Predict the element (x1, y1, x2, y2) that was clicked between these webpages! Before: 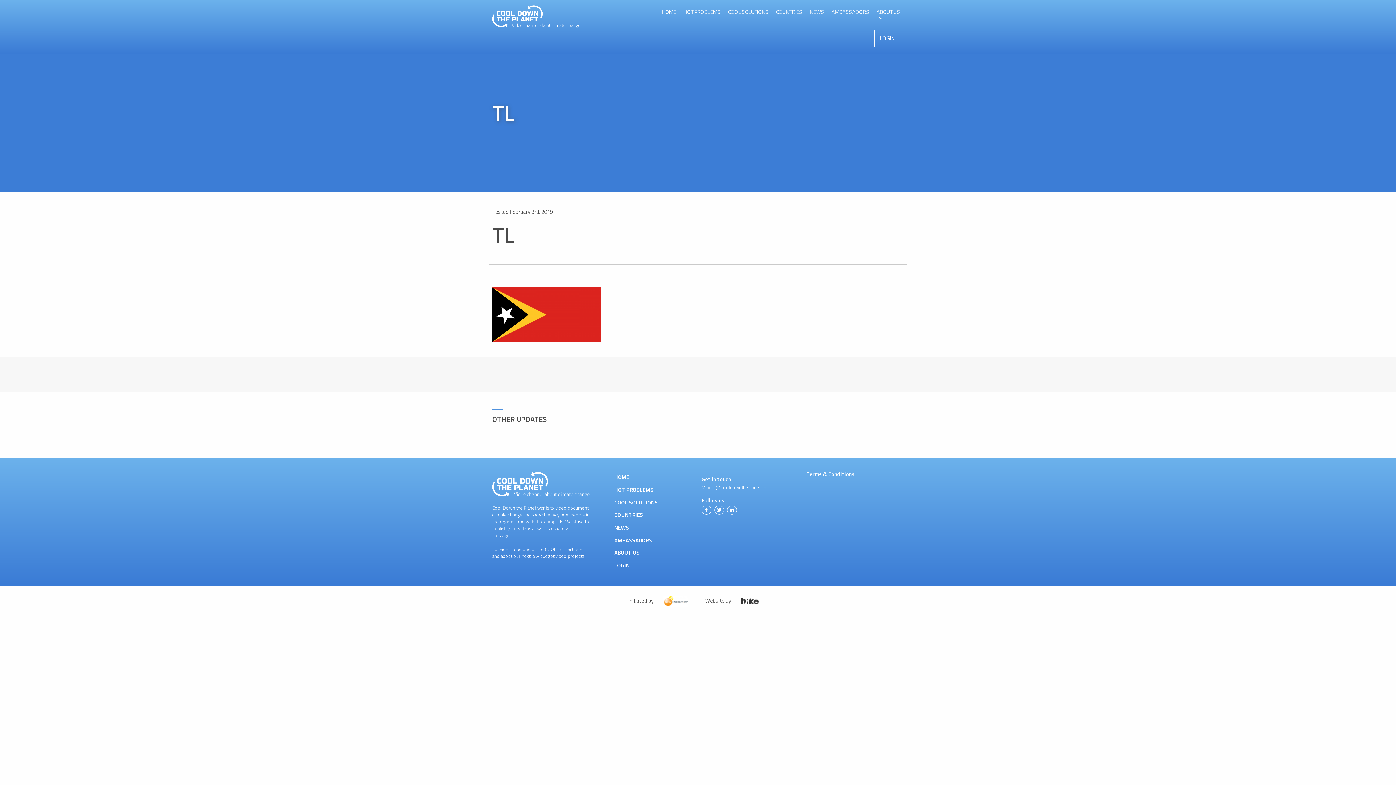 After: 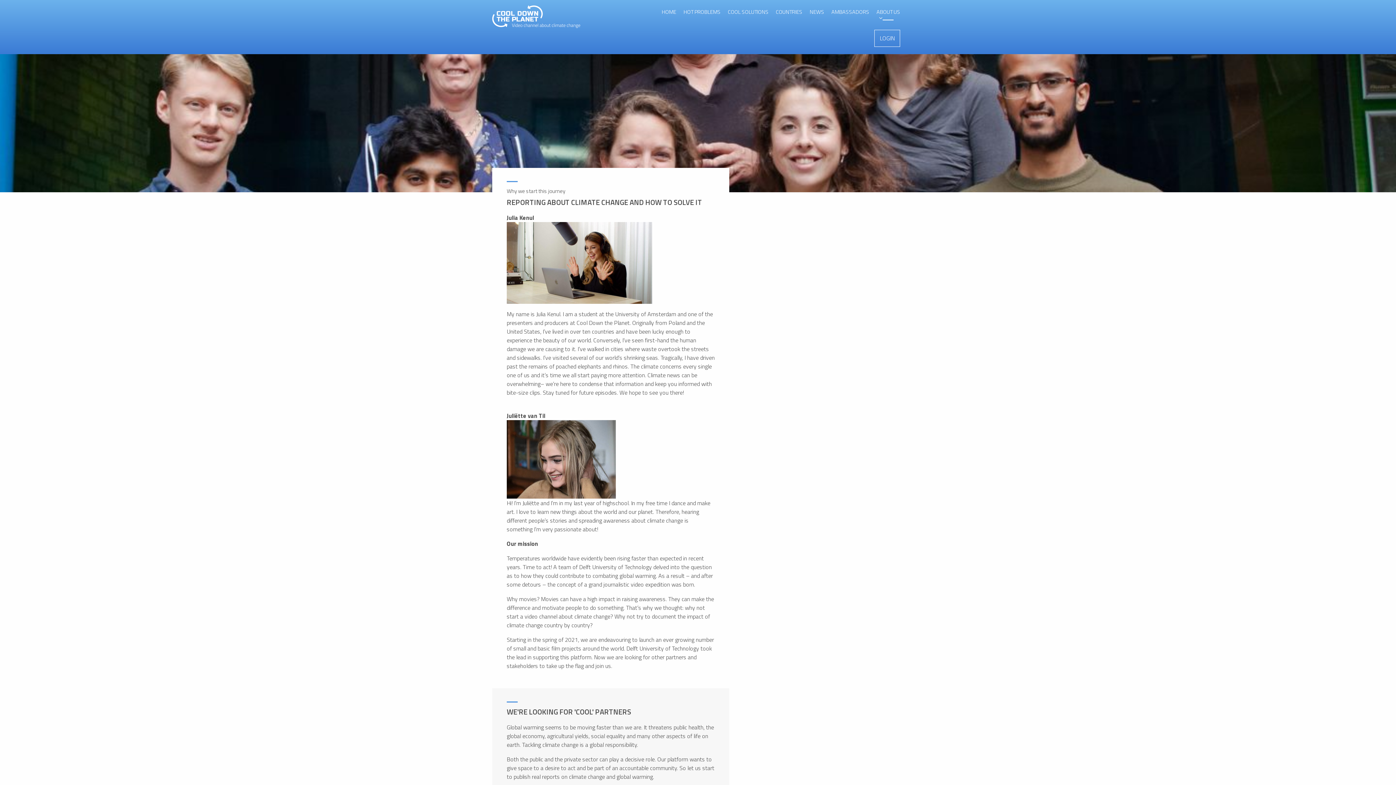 Action: label: ABOUT US bbox: (608, 546, 694, 558)